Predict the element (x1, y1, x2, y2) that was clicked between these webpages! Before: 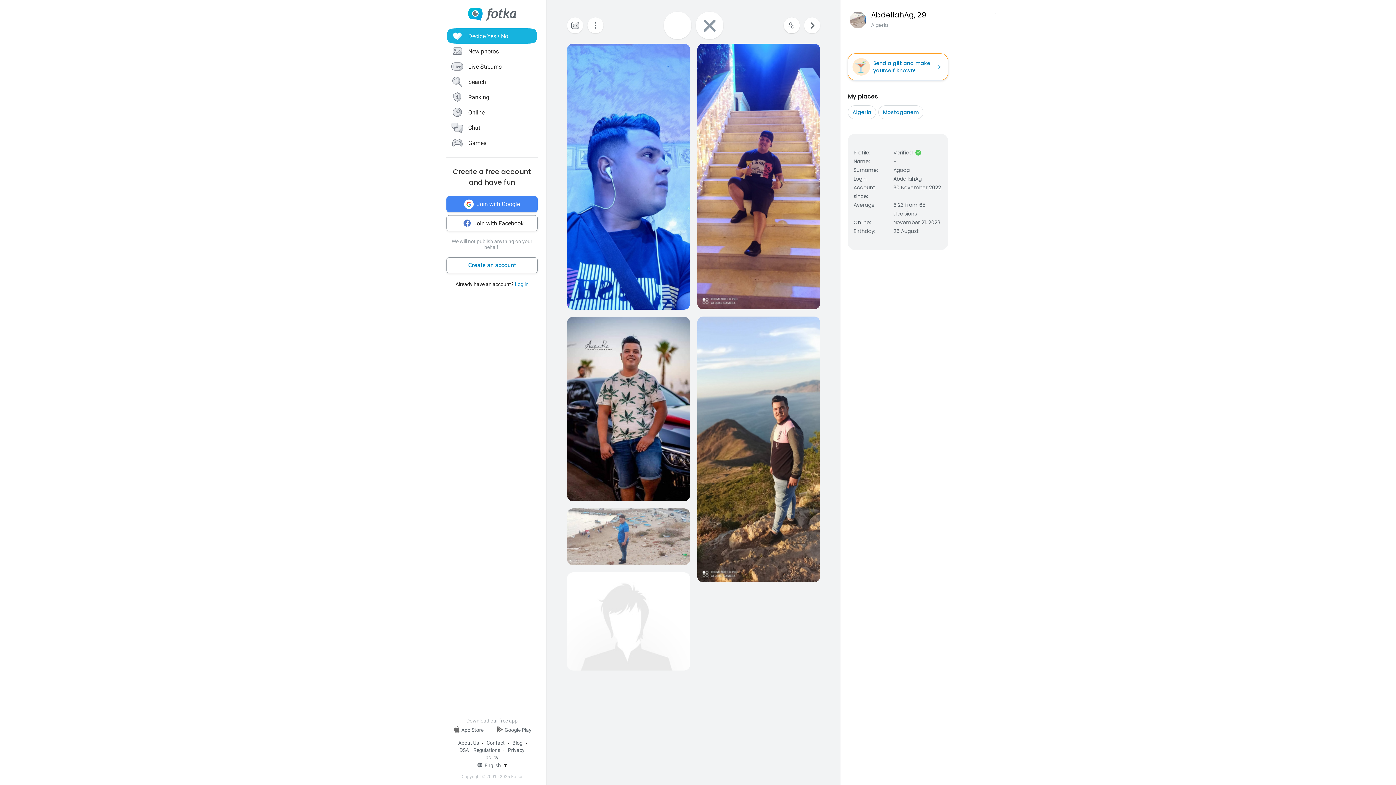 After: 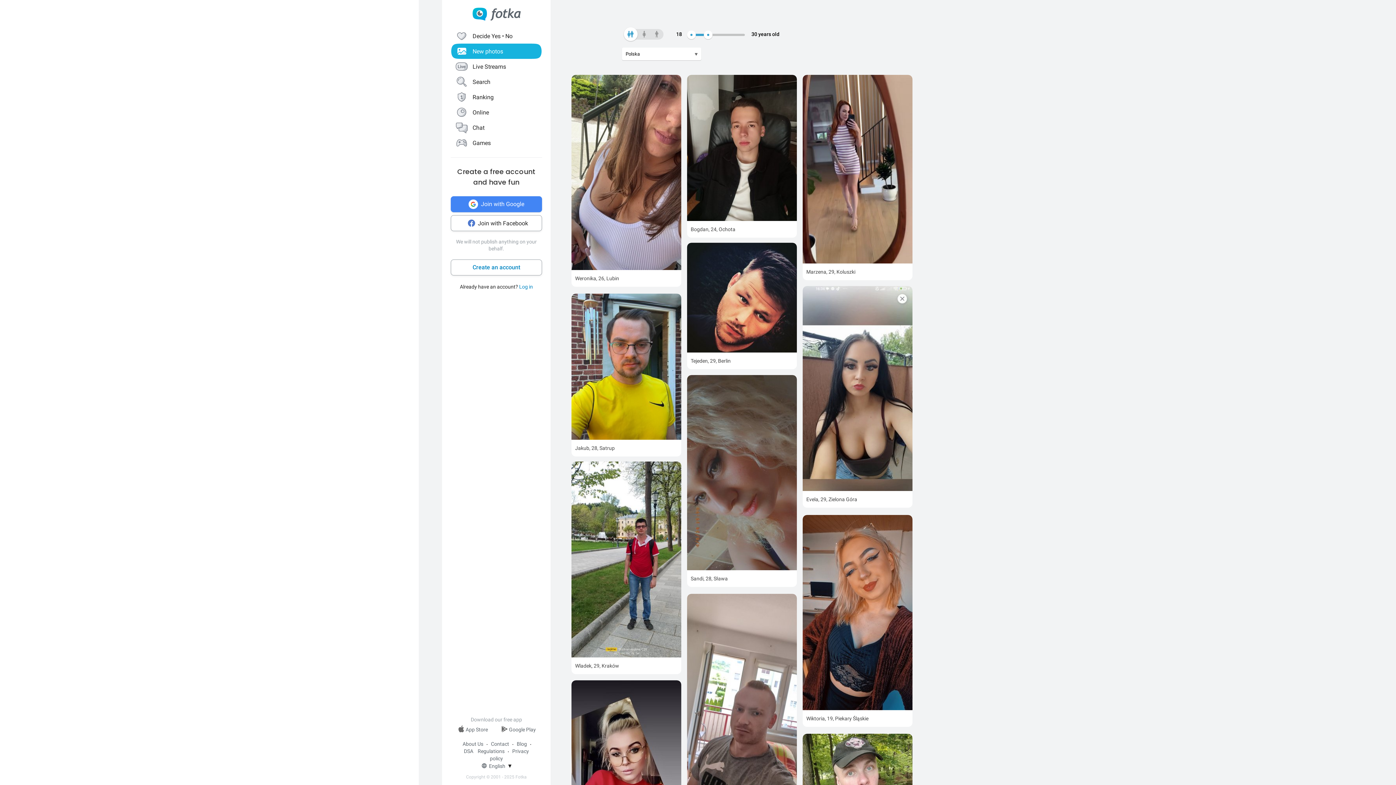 Action: bbox: (446, 43, 537, 58) label: New photos